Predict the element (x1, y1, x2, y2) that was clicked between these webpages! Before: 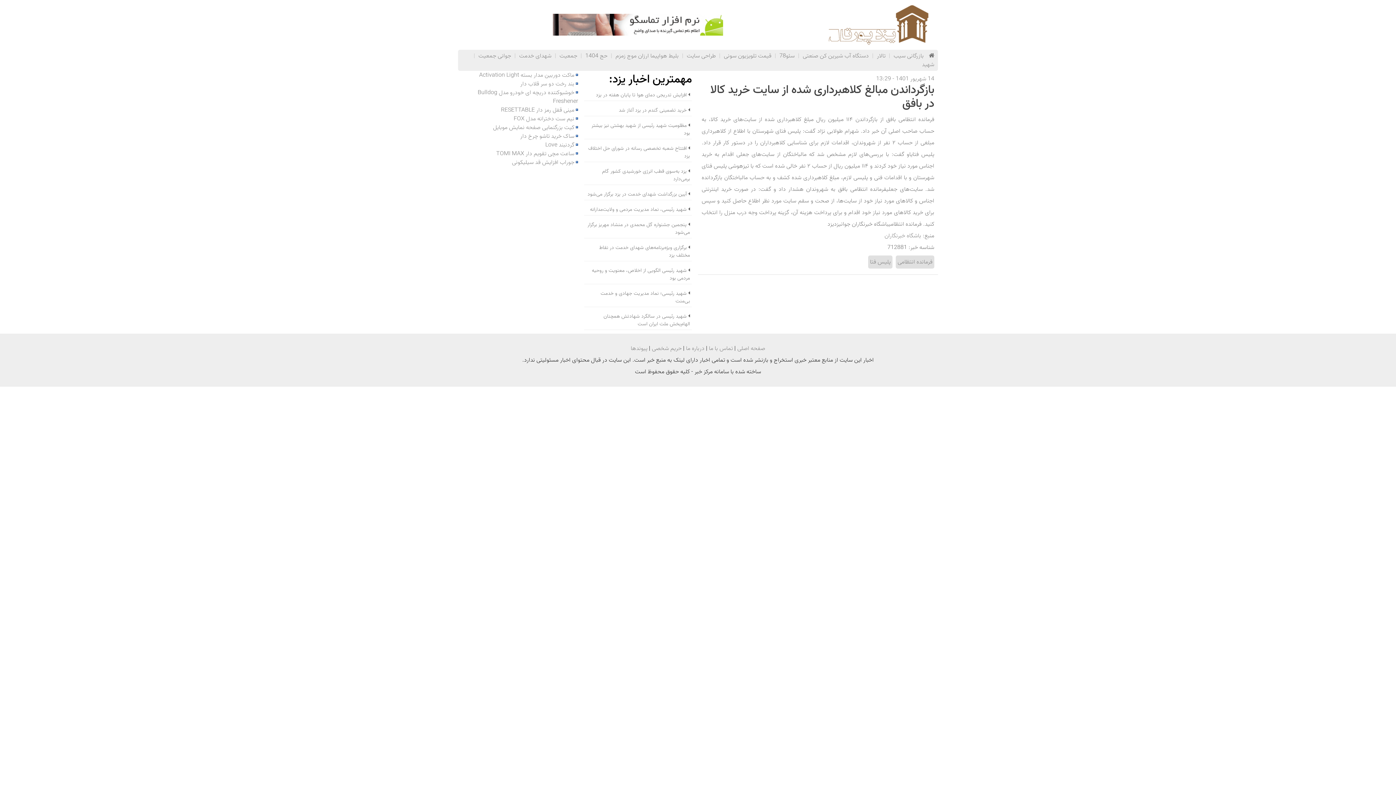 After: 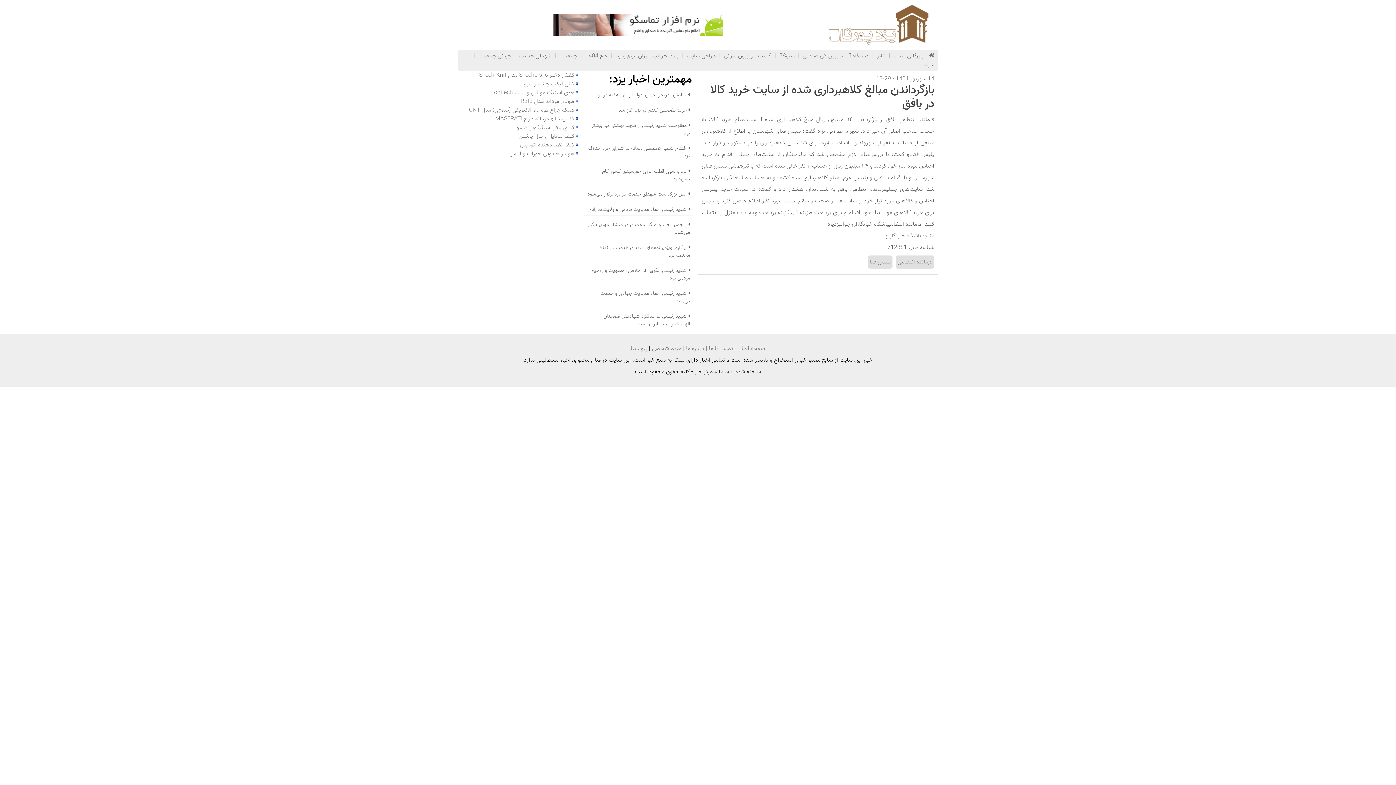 Action: bbox: (701, 83, 934, 110) label: بازگرداندن مبالغ کلاهبرداری شده از سایت خرید کالا در بافق